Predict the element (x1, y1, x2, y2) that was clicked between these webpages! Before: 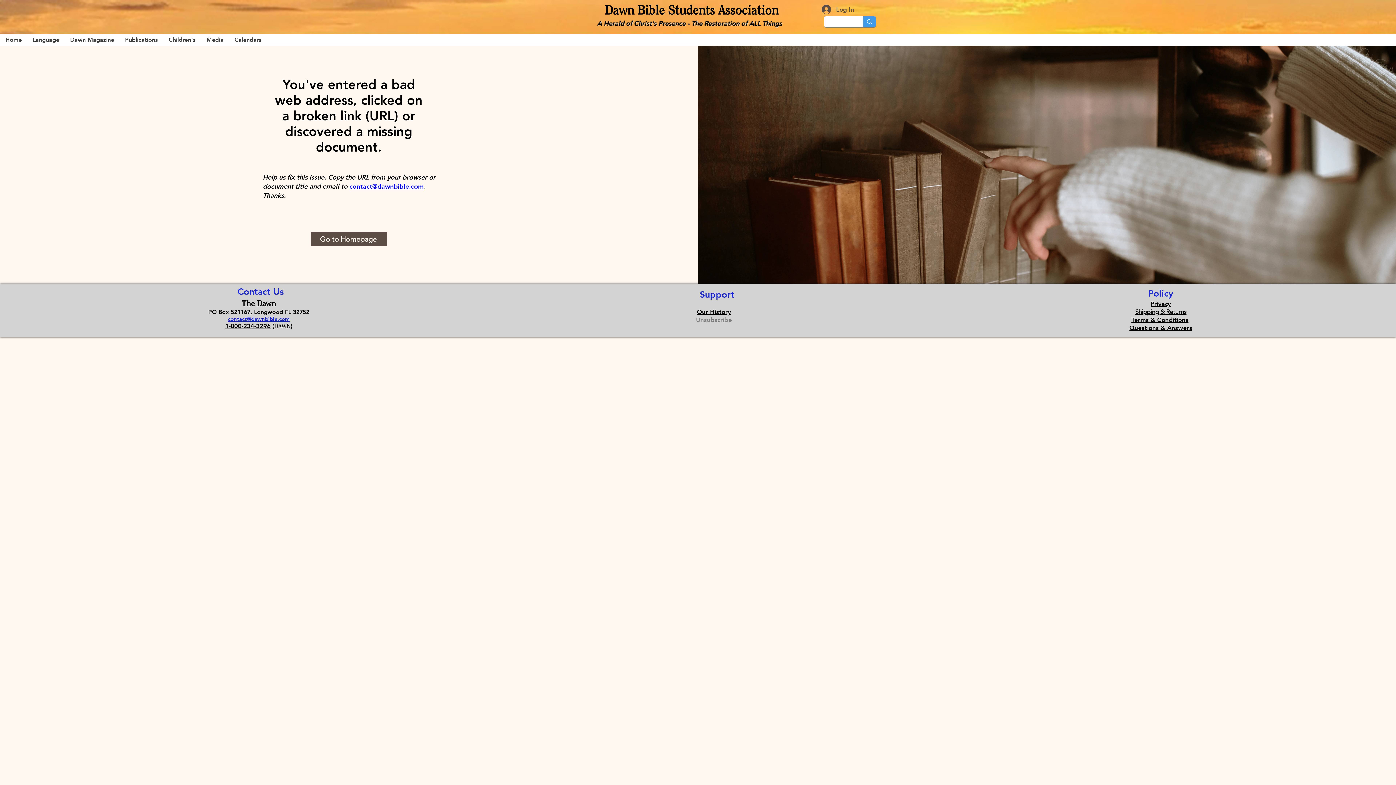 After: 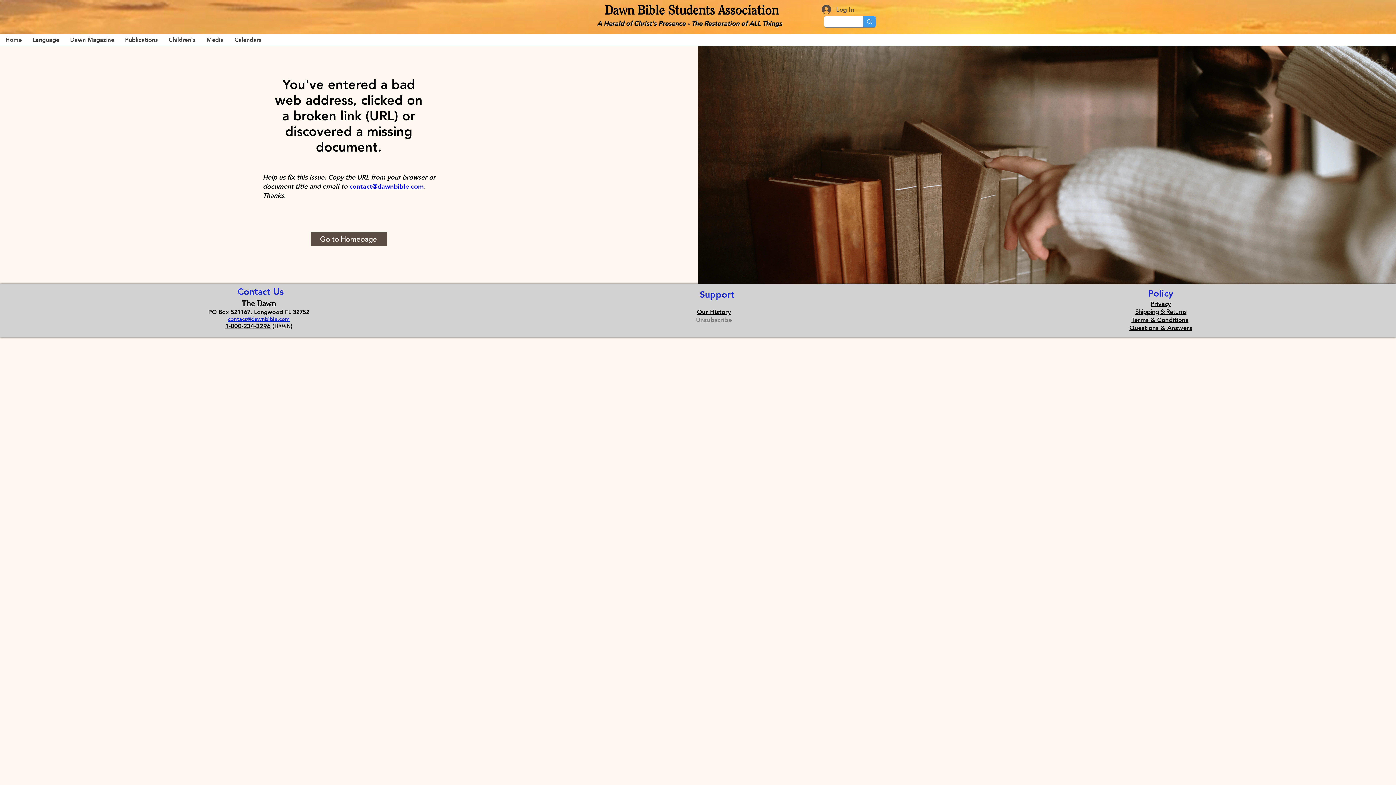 Action: label: Help us fix this issue. Copy the URL from your browser or document title and email to contact@dawnbible.com. Thanks. bbox: (262, 173, 435, 199)